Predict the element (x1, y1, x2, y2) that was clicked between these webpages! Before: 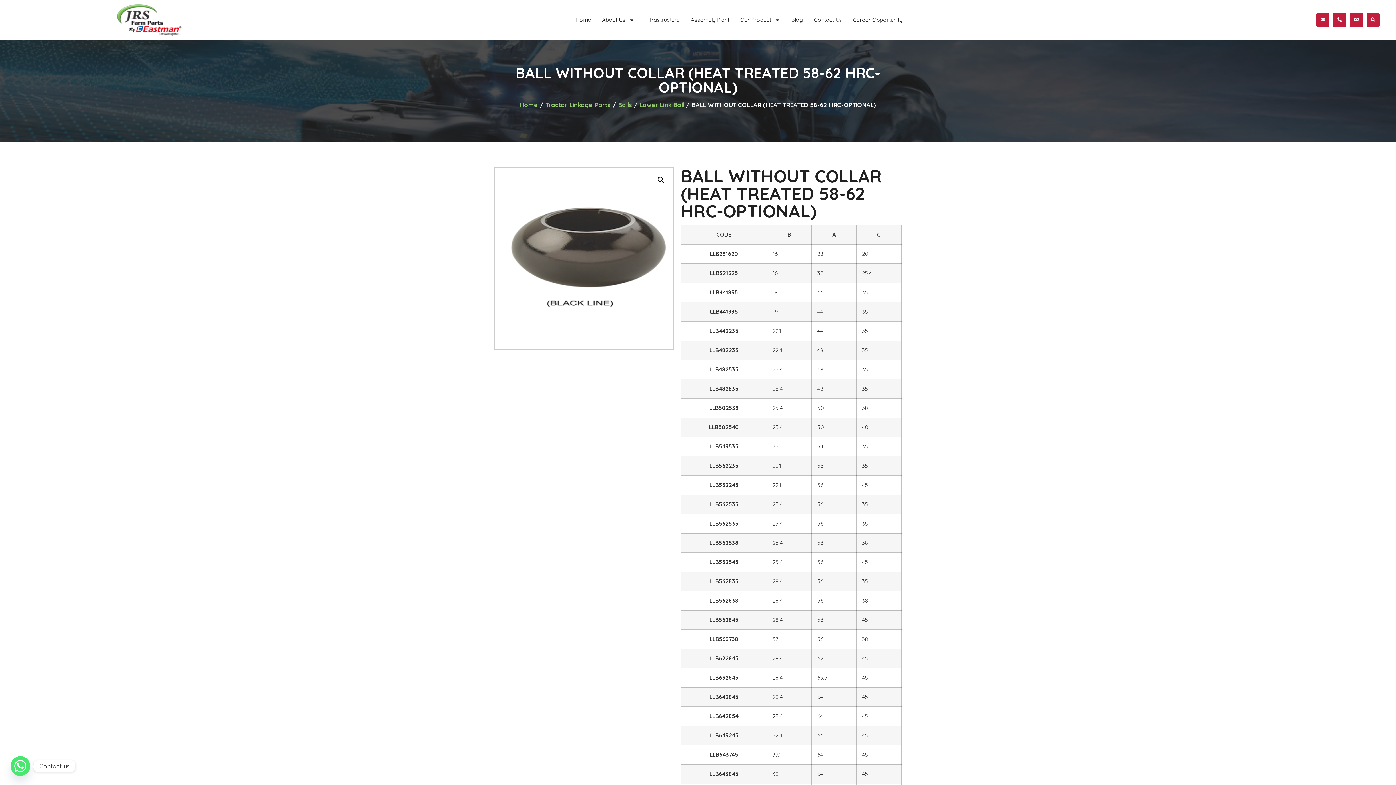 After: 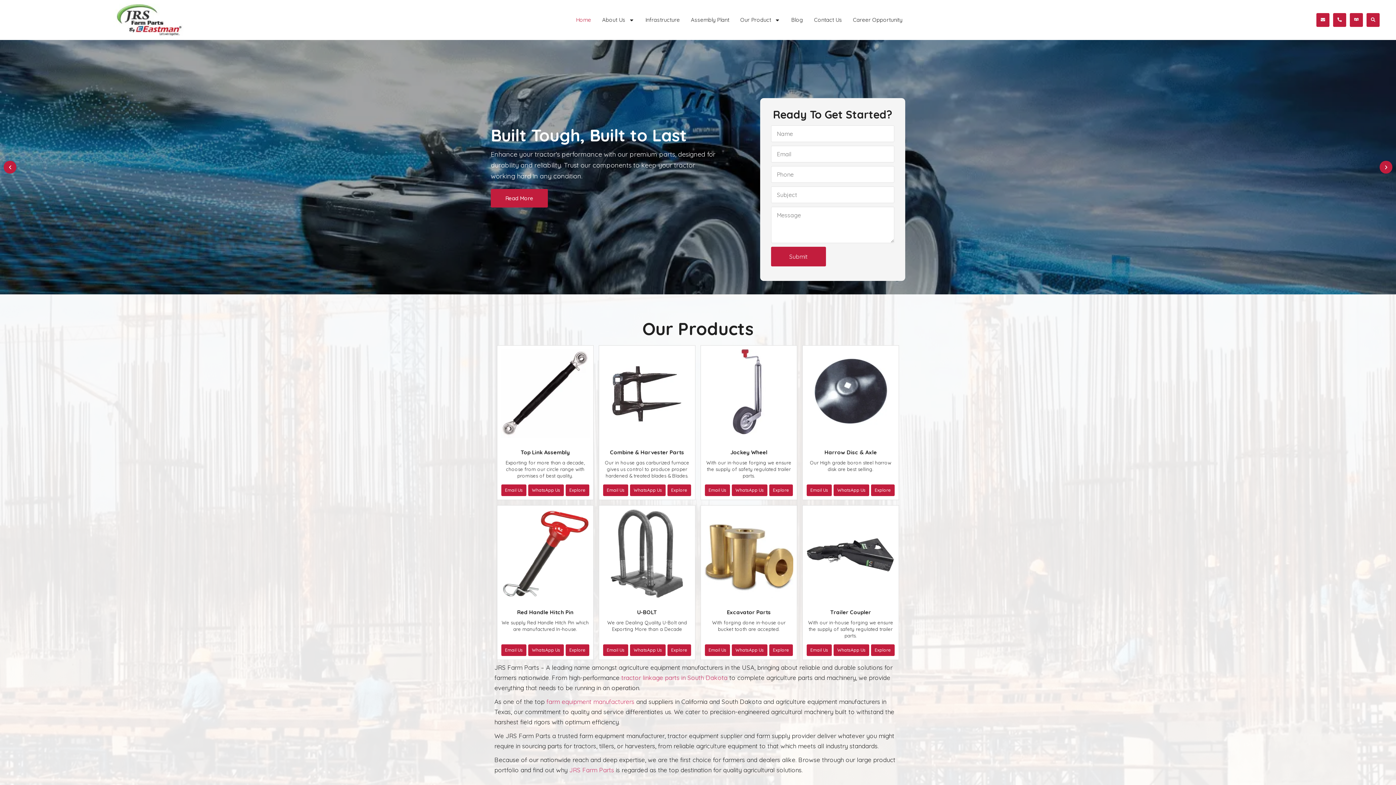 Action: label: Home bbox: (520, 101, 538, 108)